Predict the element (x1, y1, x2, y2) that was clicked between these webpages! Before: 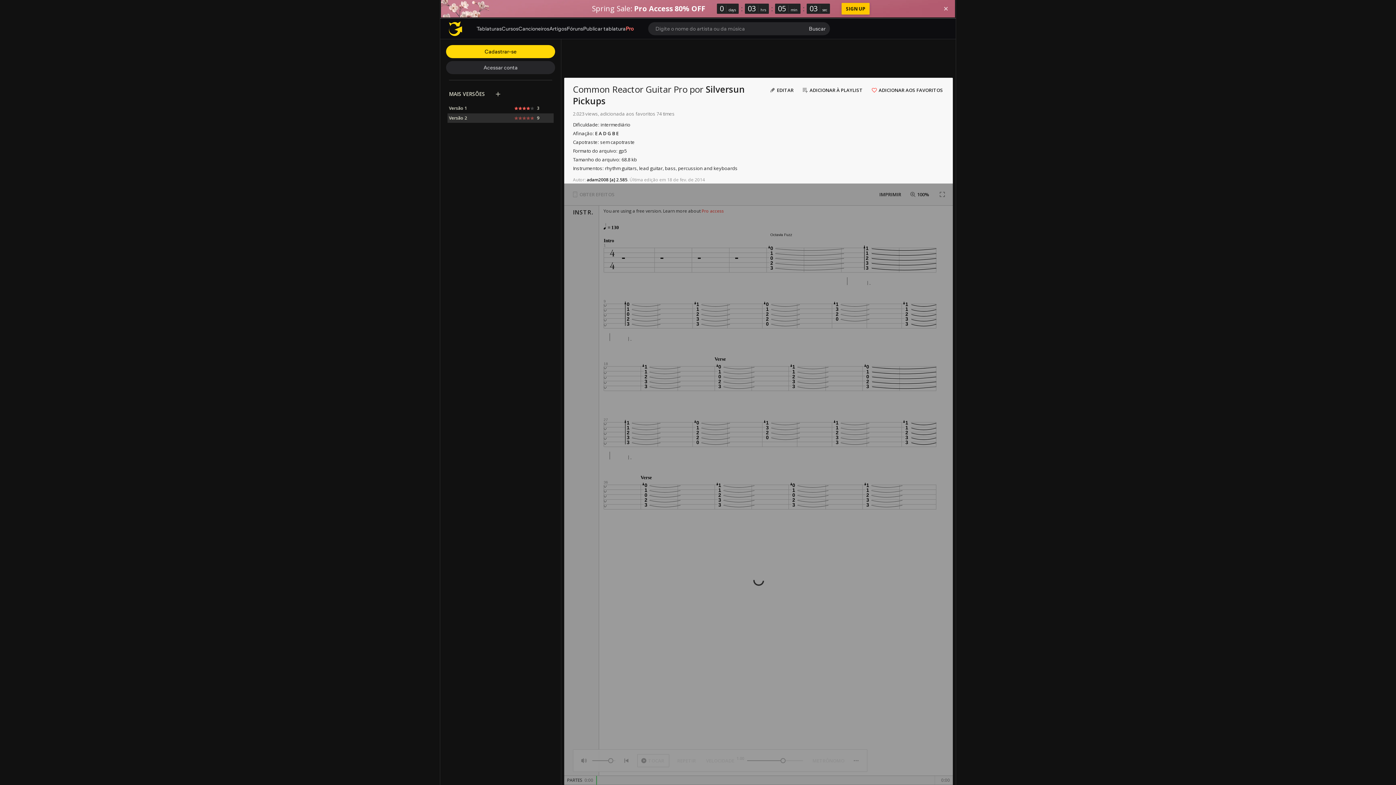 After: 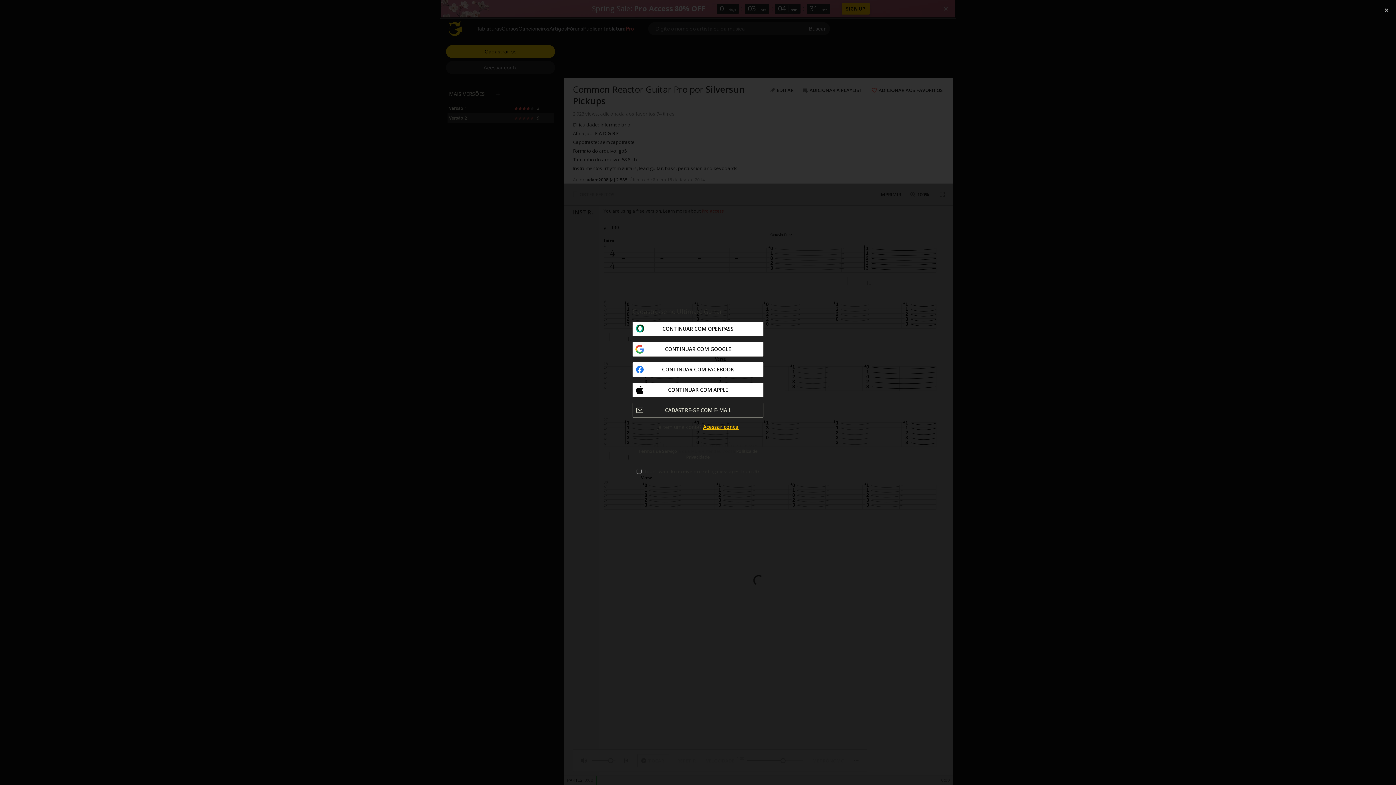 Action: label: Cadastrar-se bbox: (446, 45, 555, 58)